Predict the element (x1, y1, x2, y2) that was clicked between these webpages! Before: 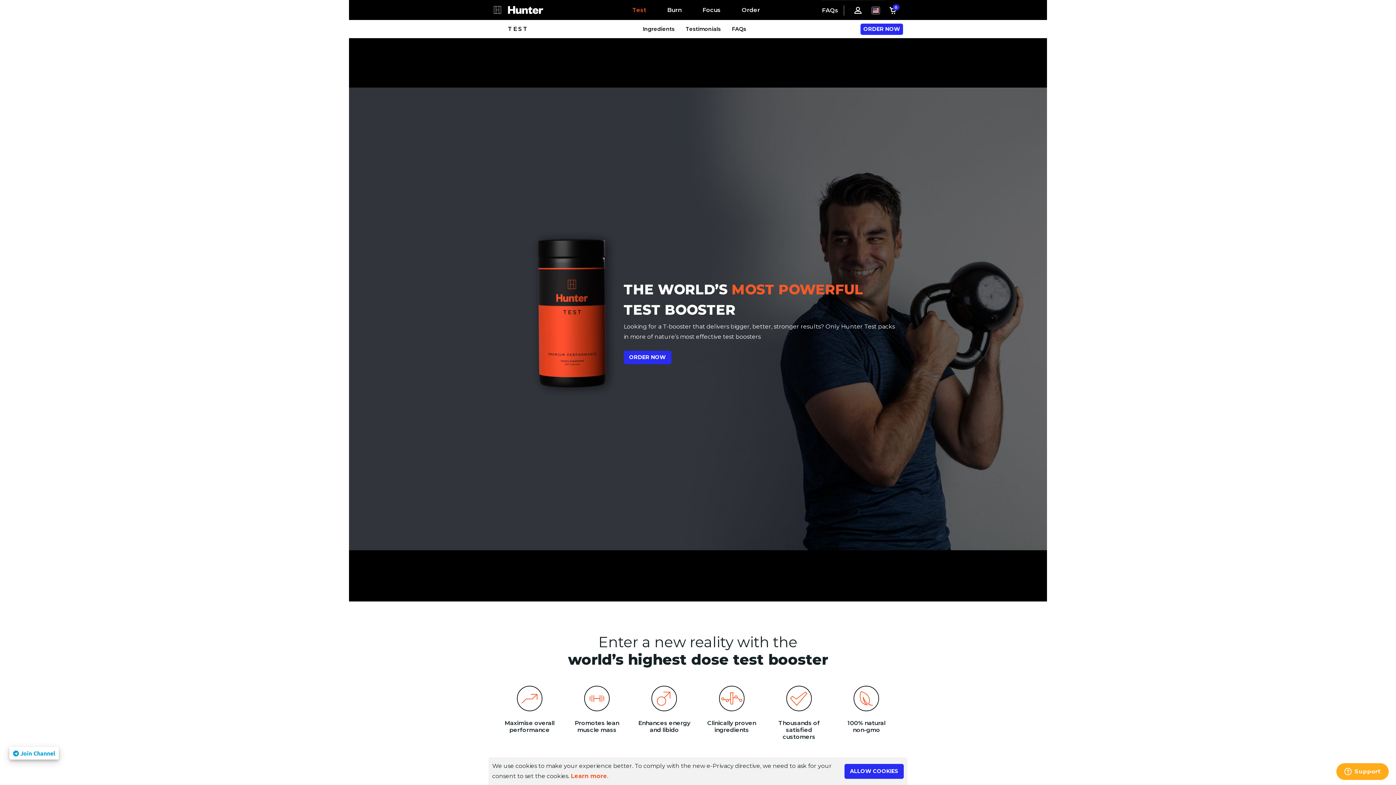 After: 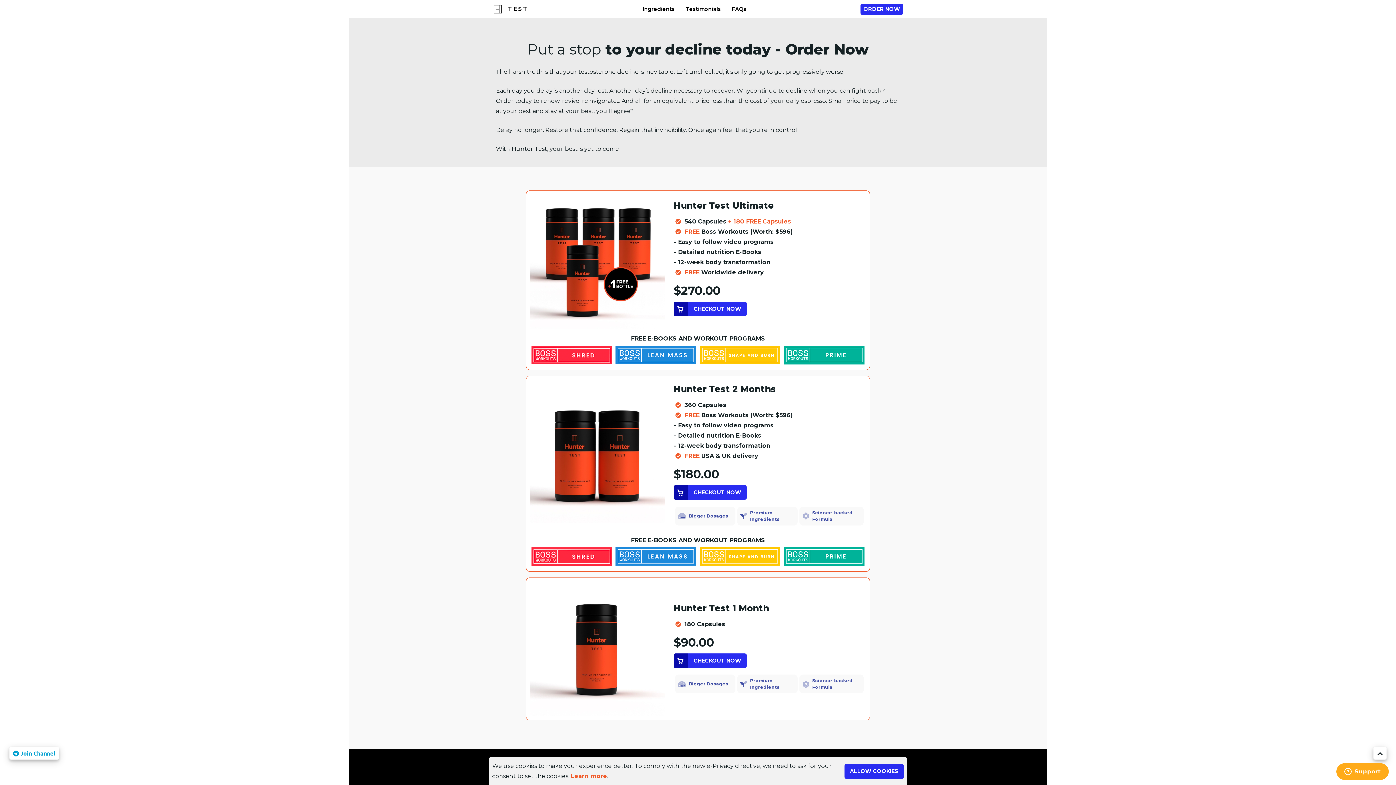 Action: label: ORDER NOW bbox: (860, 23, 903, 34)